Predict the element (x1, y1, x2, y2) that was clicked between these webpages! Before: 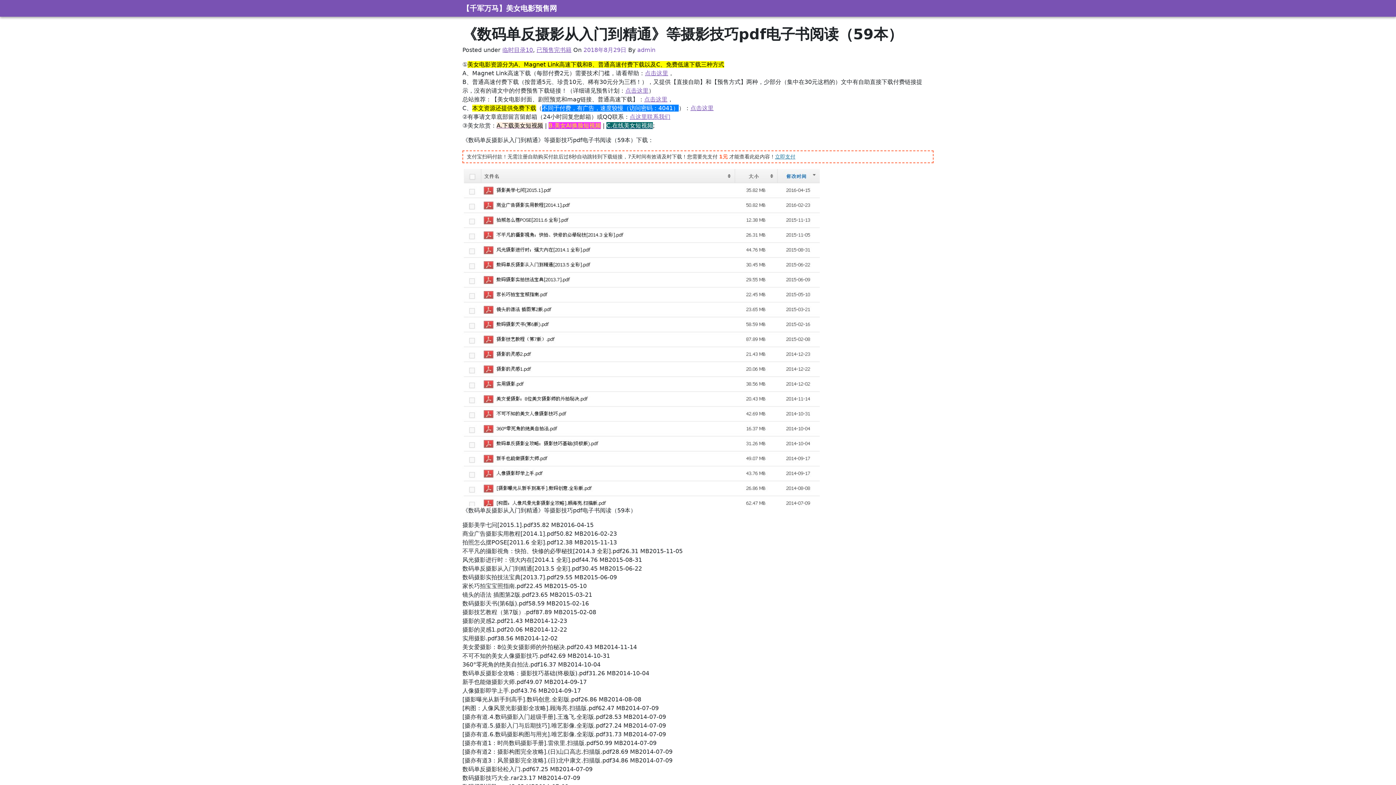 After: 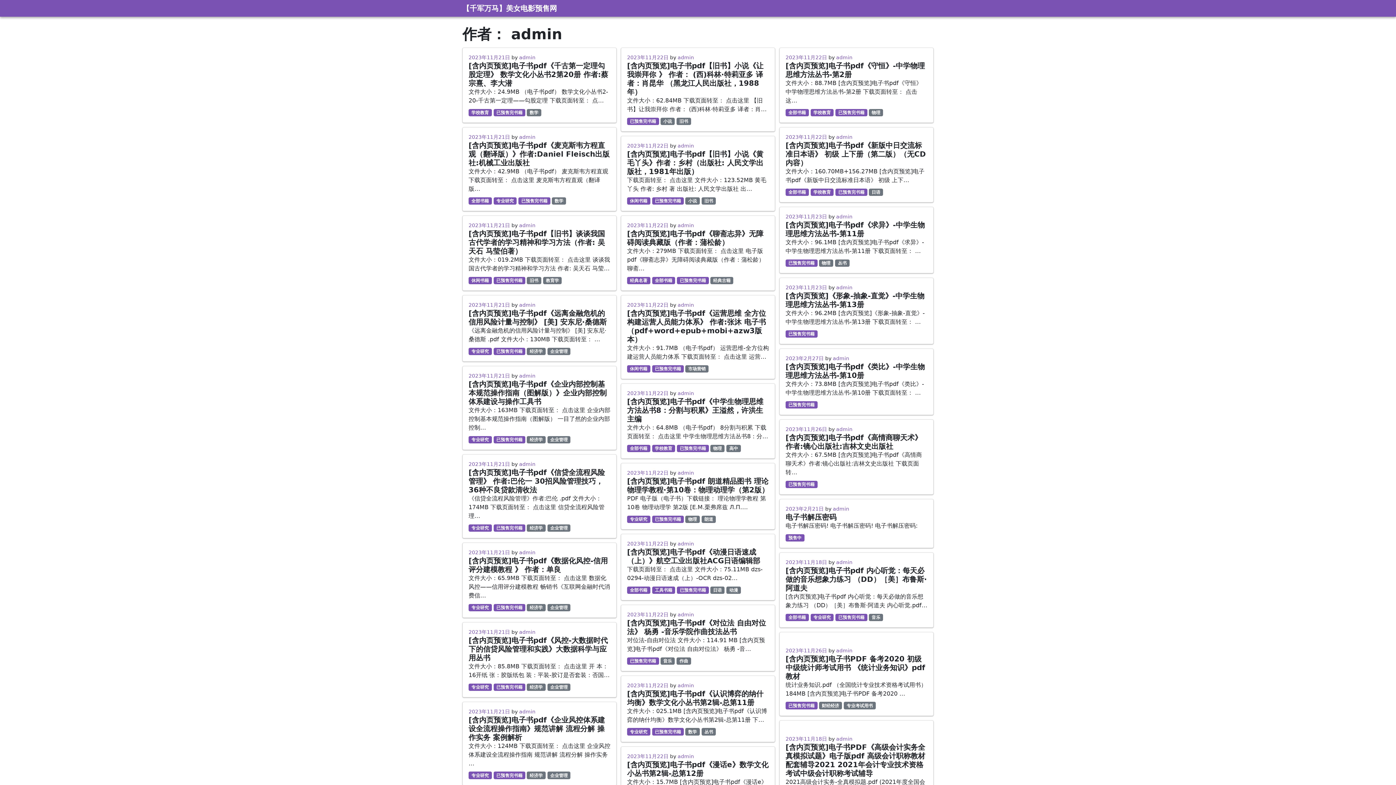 Action: bbox: (637, 46, 655, 53) label: admin